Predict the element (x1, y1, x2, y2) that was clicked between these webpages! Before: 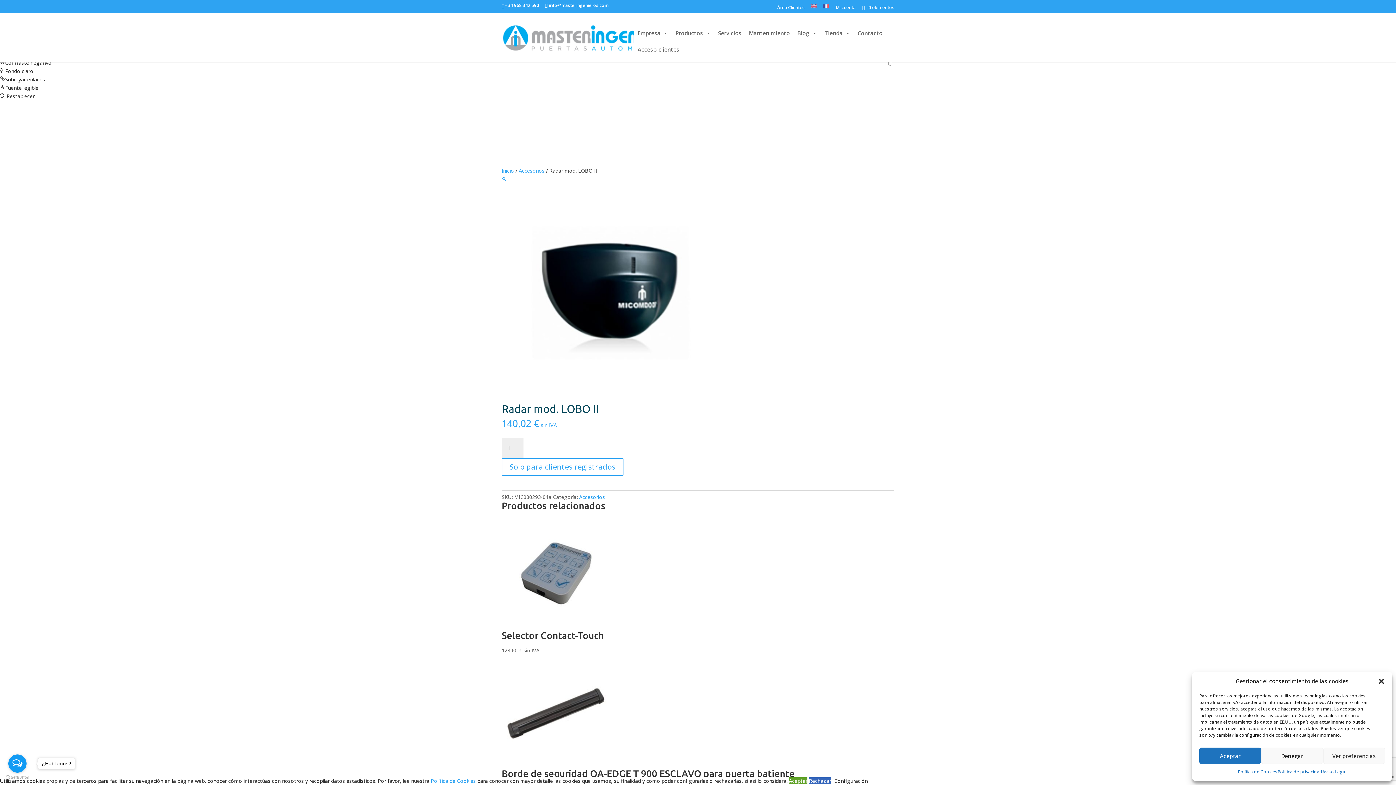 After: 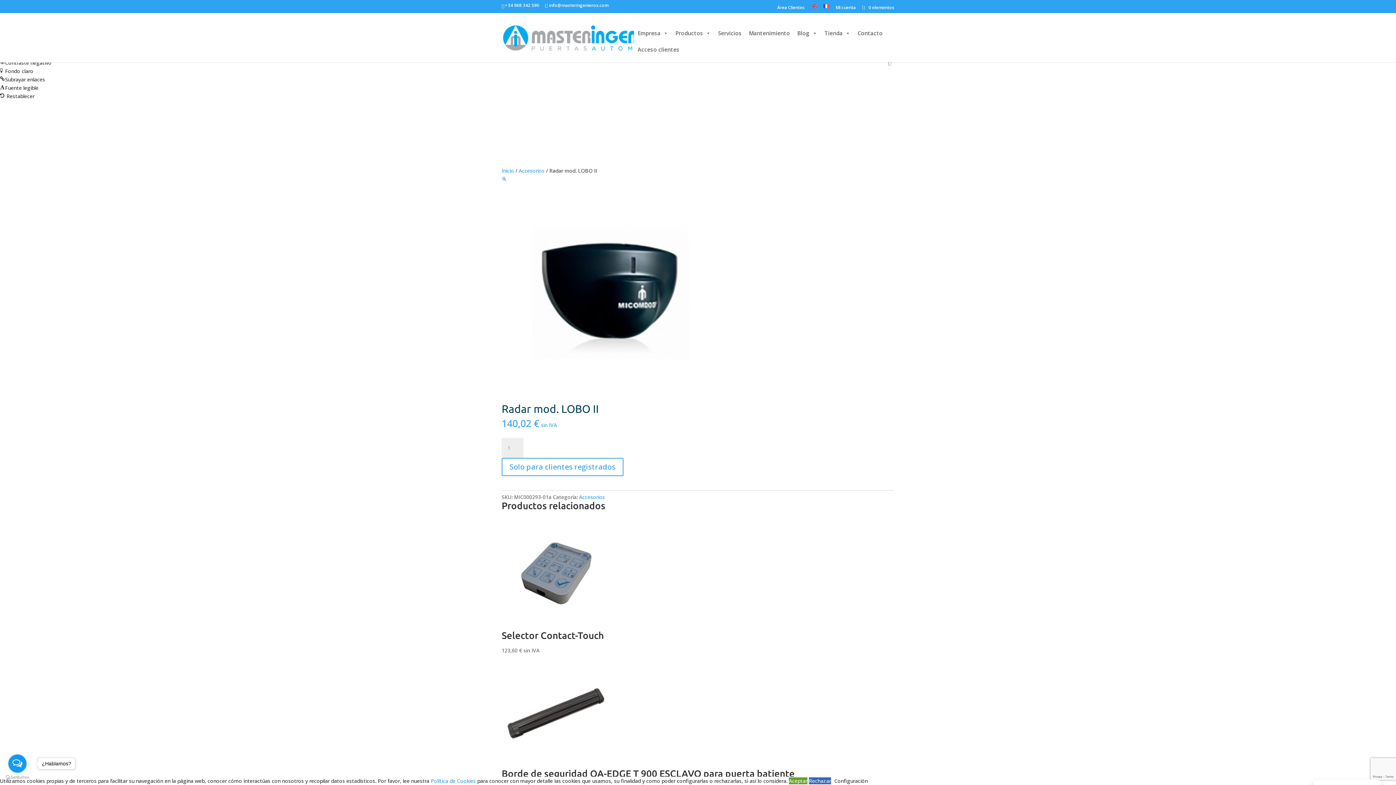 Action: bbox: (1199, 748, 1261, 764) label: Aceptar